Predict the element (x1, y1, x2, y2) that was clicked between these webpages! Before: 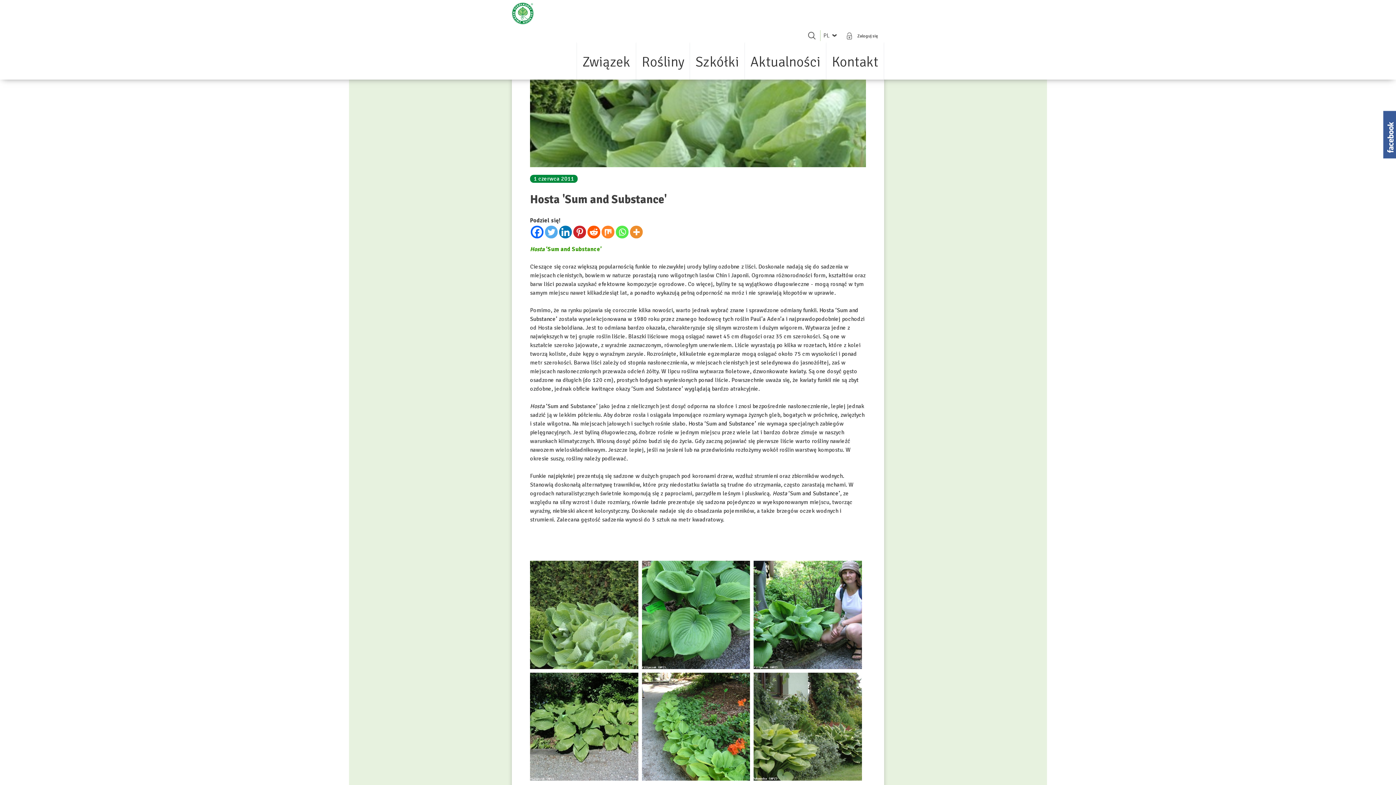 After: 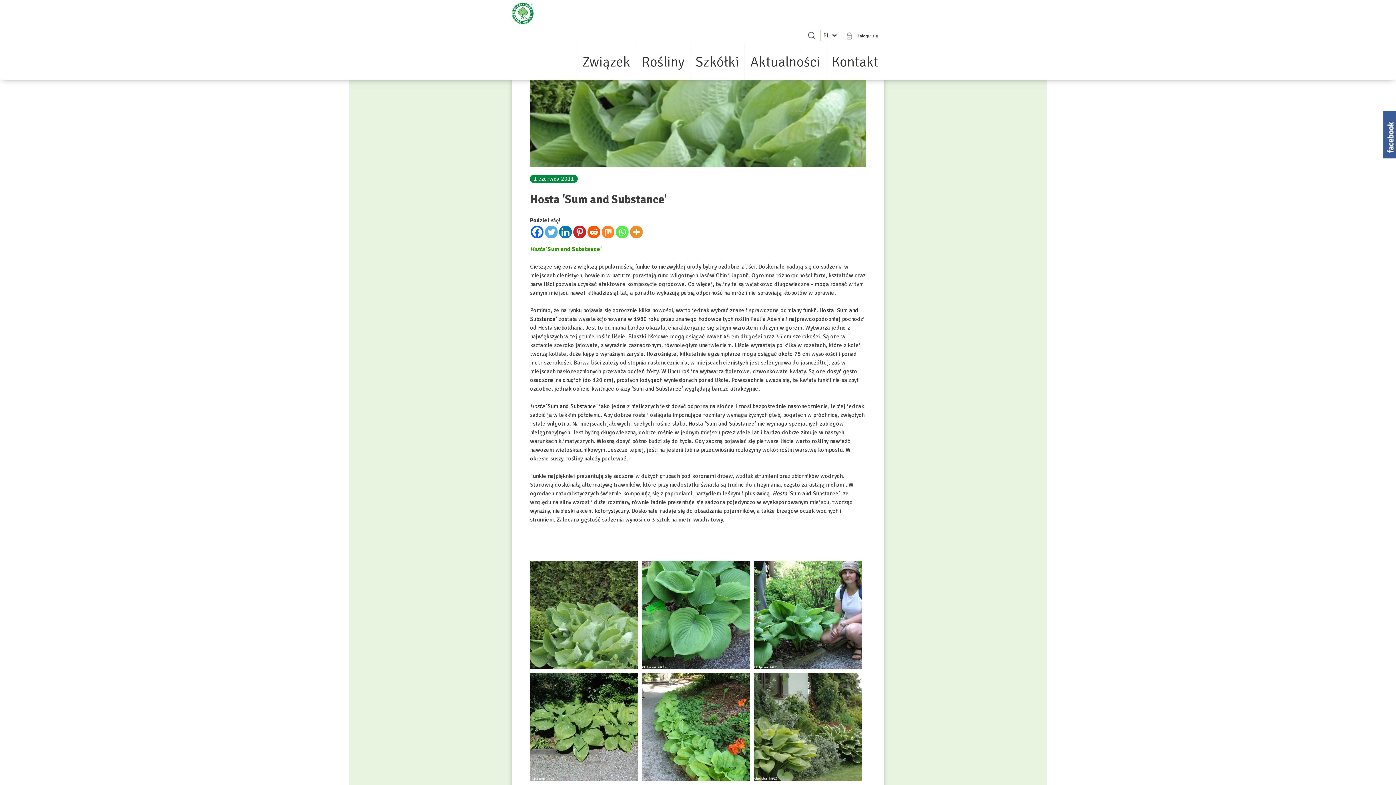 Action: label: Hosta ‘Sum and Substance bbox: (530, 402, 596, 410)